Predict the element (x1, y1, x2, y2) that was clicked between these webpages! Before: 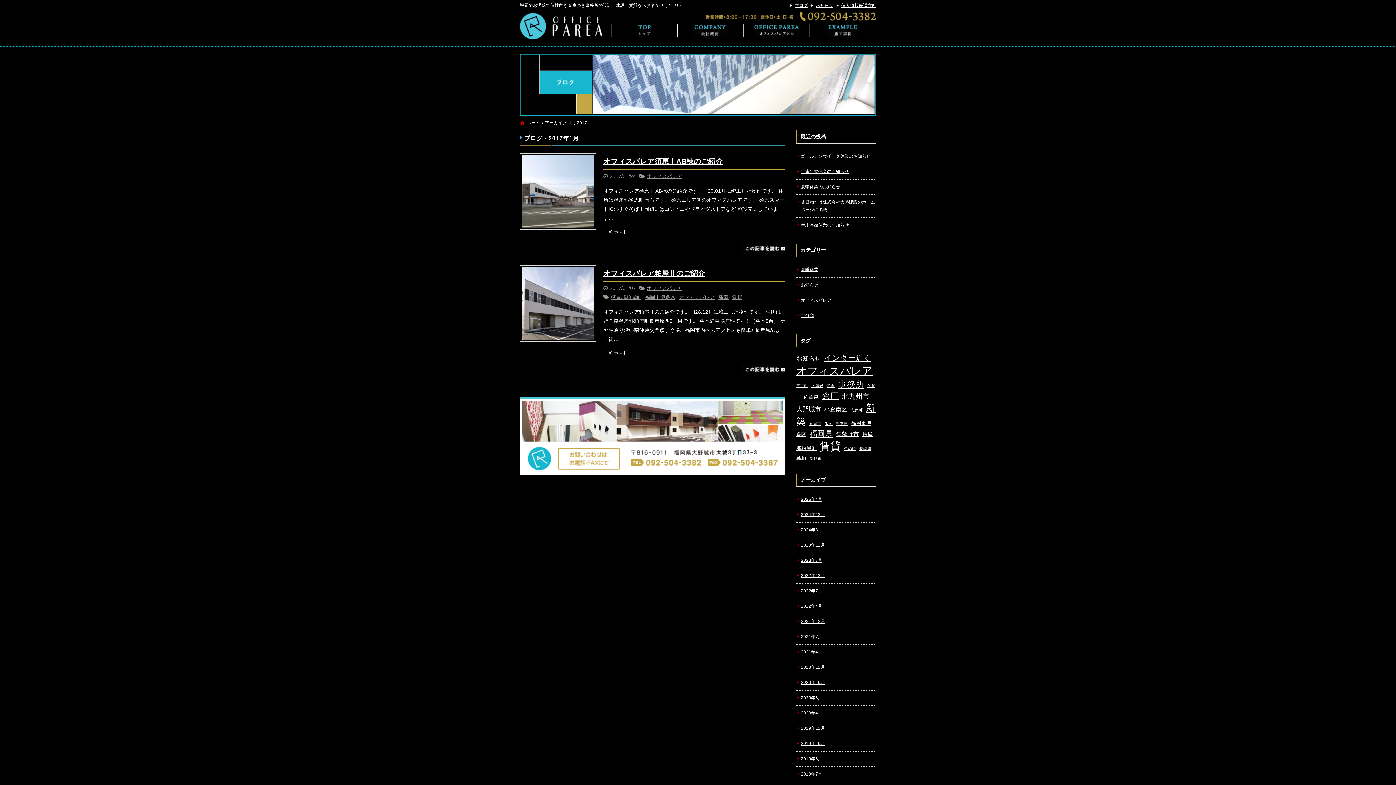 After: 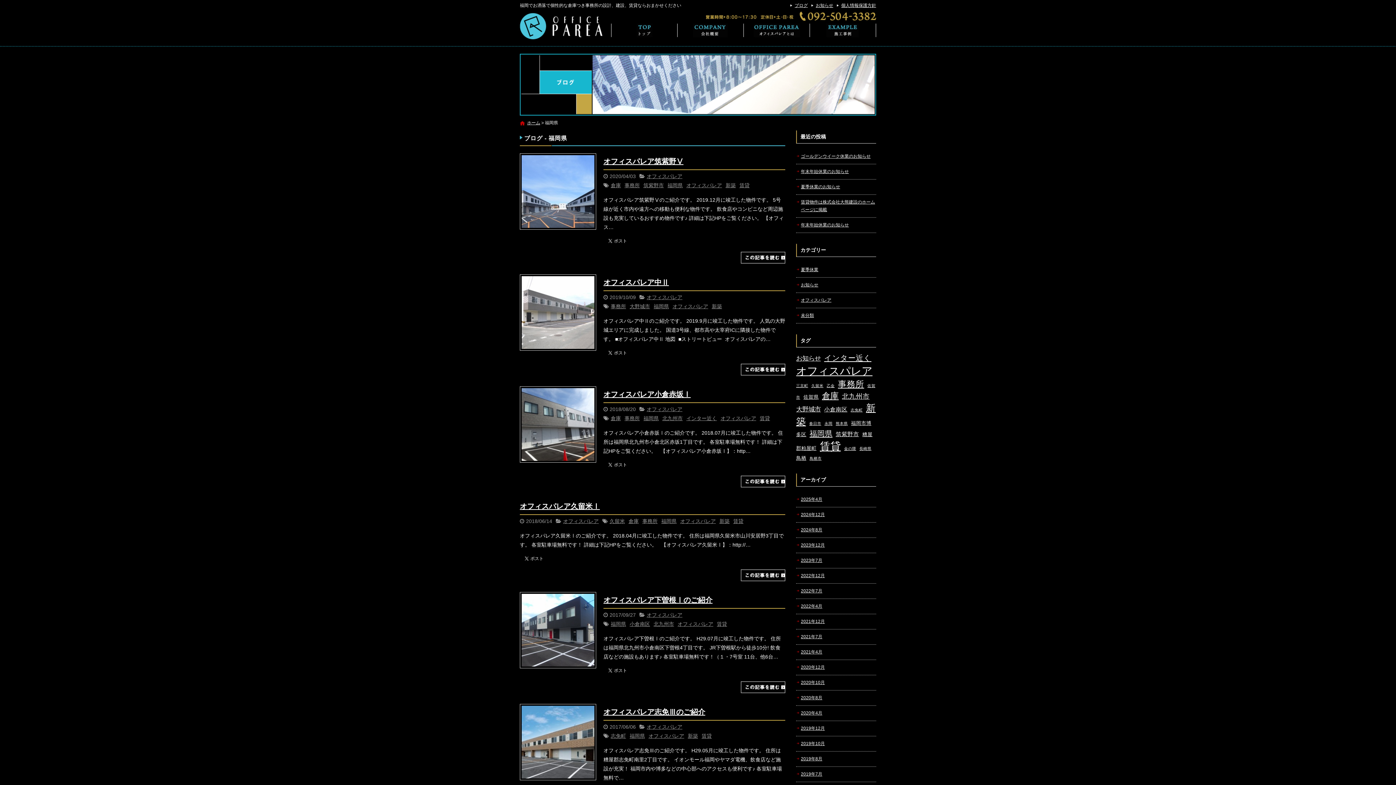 Action: bbox: (809, 429, 832, 437) label: 福岡県 (7個の項目)